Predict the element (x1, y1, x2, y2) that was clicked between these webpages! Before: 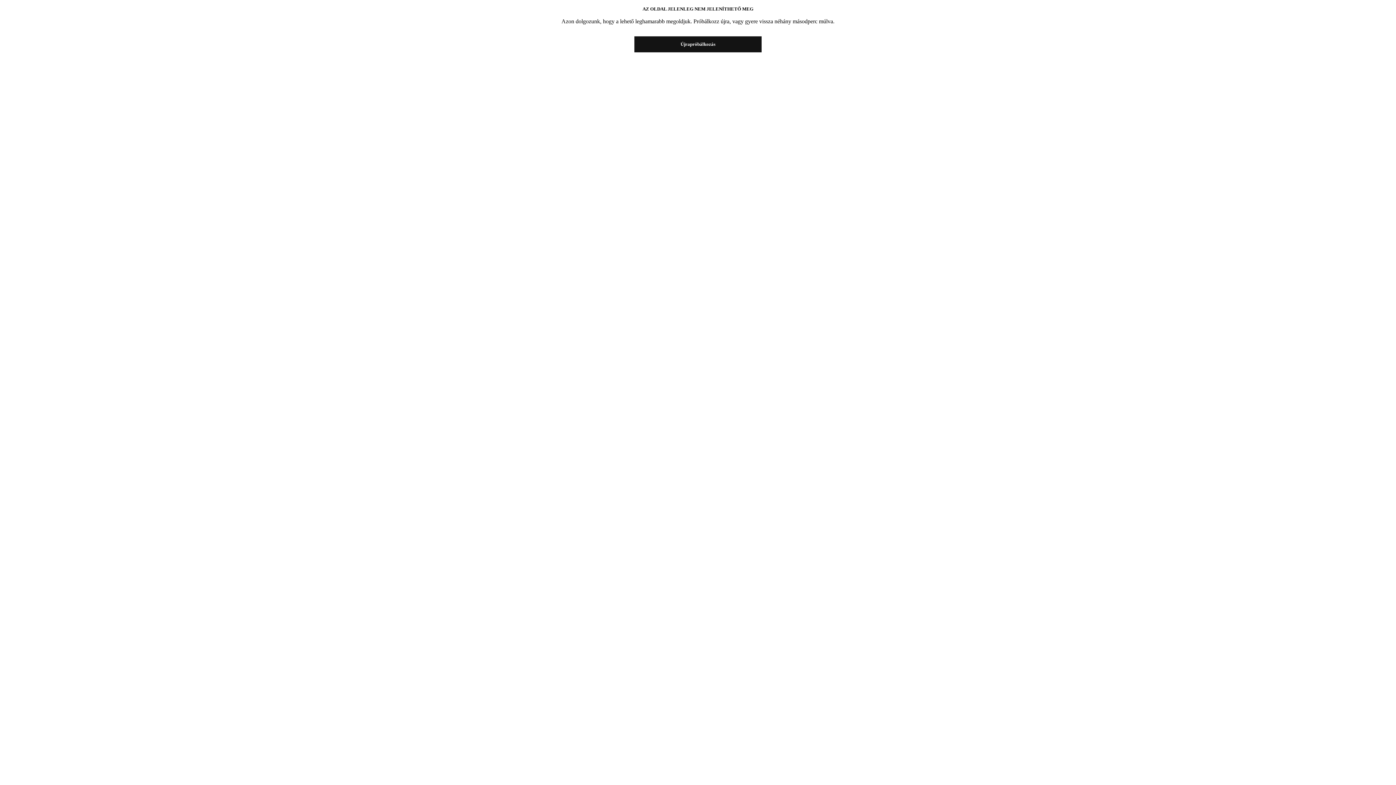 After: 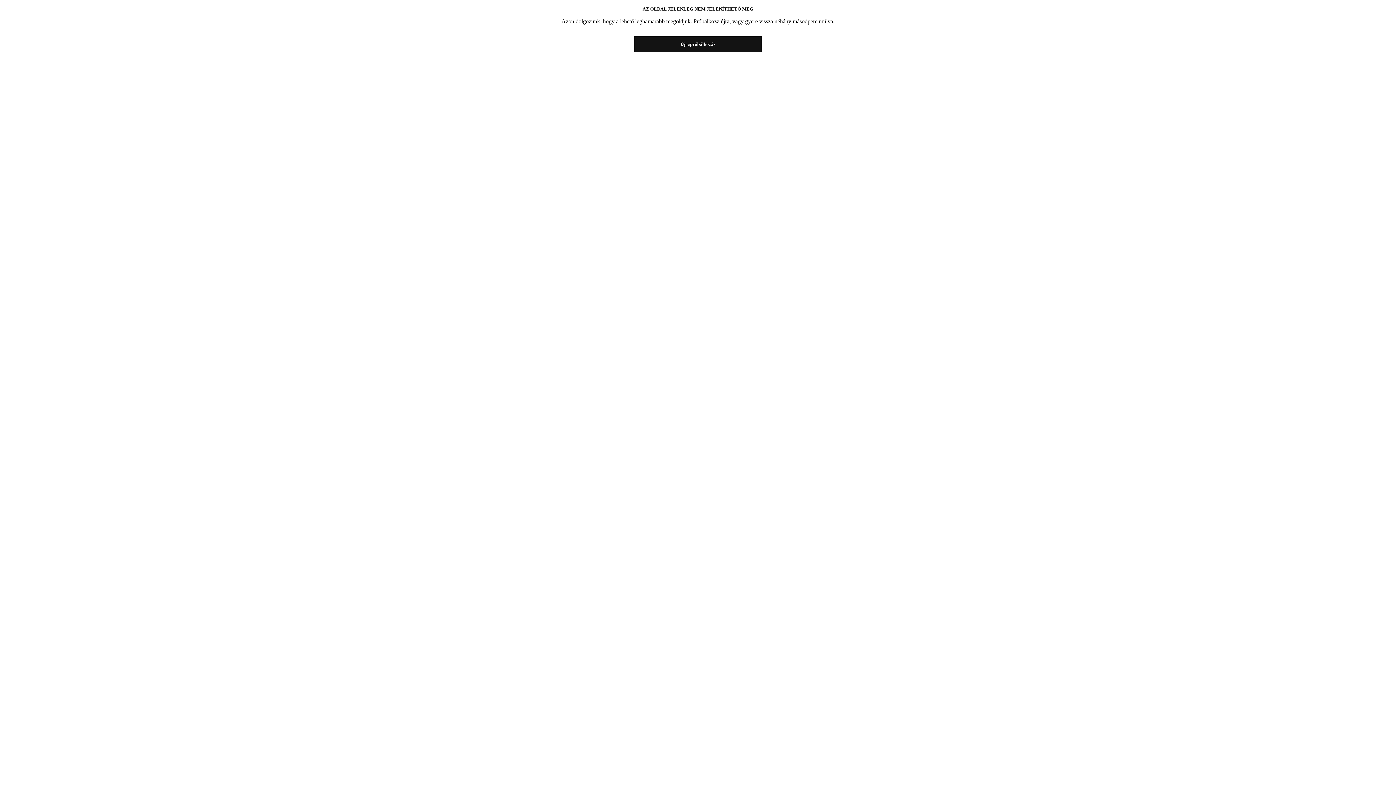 Action: label: Újrapróbálkozás bbox: (634, 36, 761, 52)